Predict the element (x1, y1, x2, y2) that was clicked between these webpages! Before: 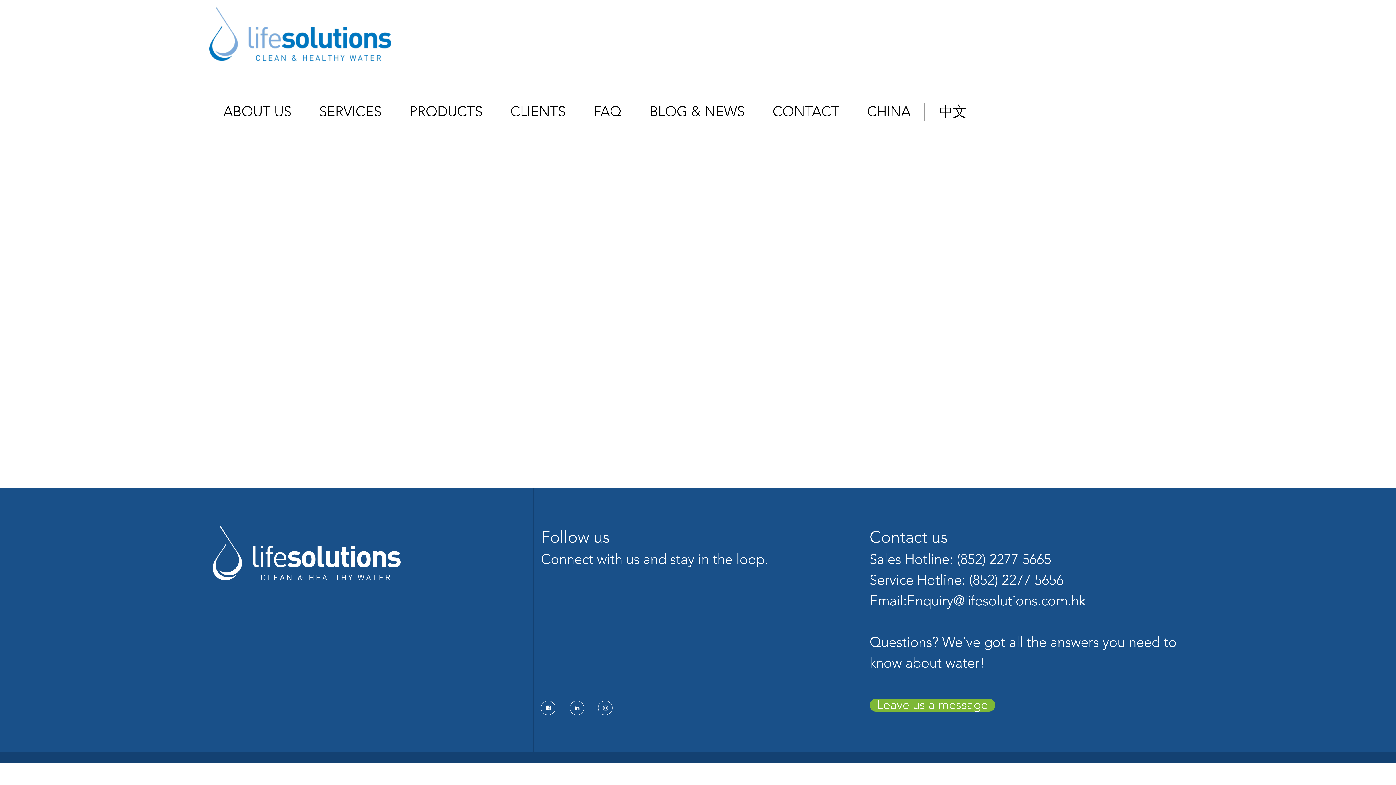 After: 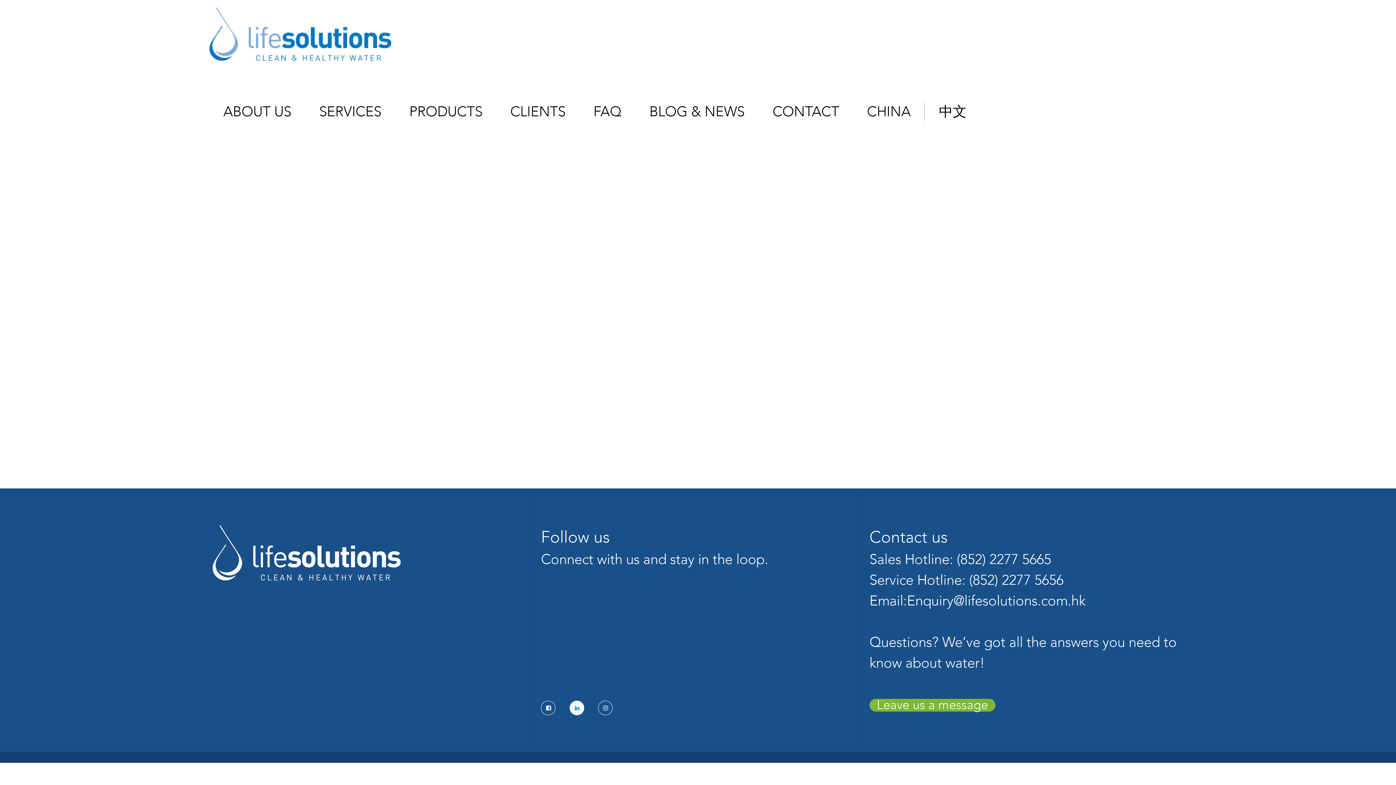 Action: bbox: (569, 701, 584, 715) label: Linkedin